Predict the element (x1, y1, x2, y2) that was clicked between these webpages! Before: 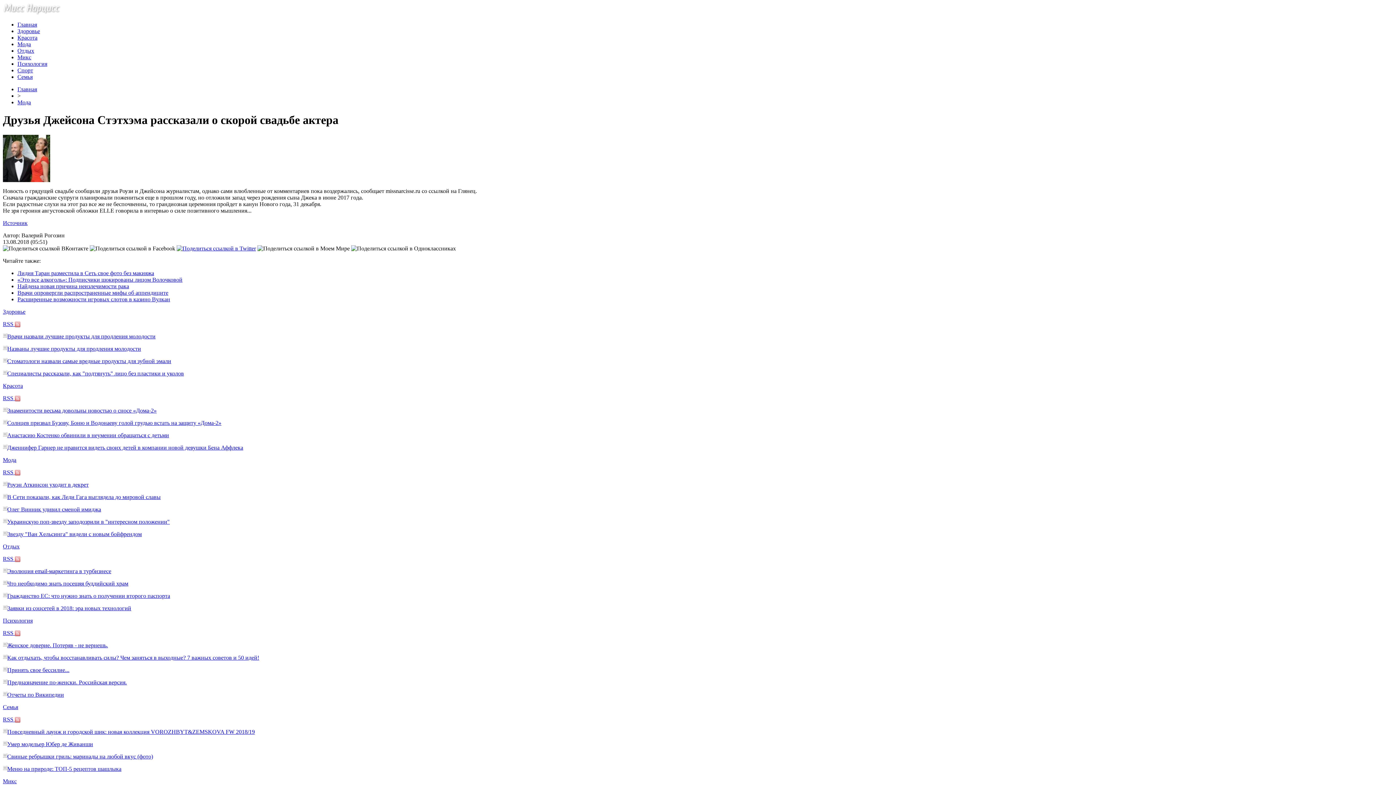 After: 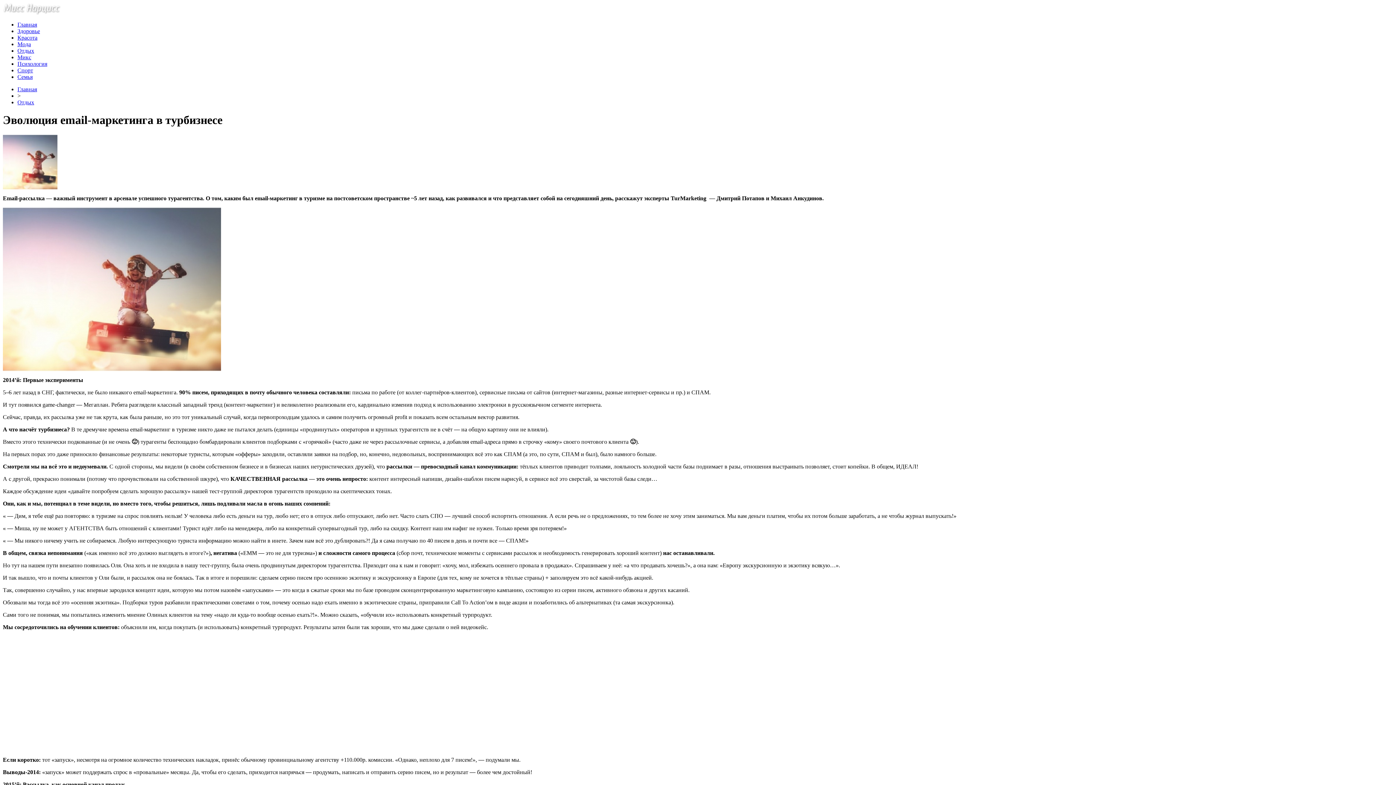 Action: bbox: (7, 568, 111, 574) label: Эволюция email-маркетинга в турбизнесе